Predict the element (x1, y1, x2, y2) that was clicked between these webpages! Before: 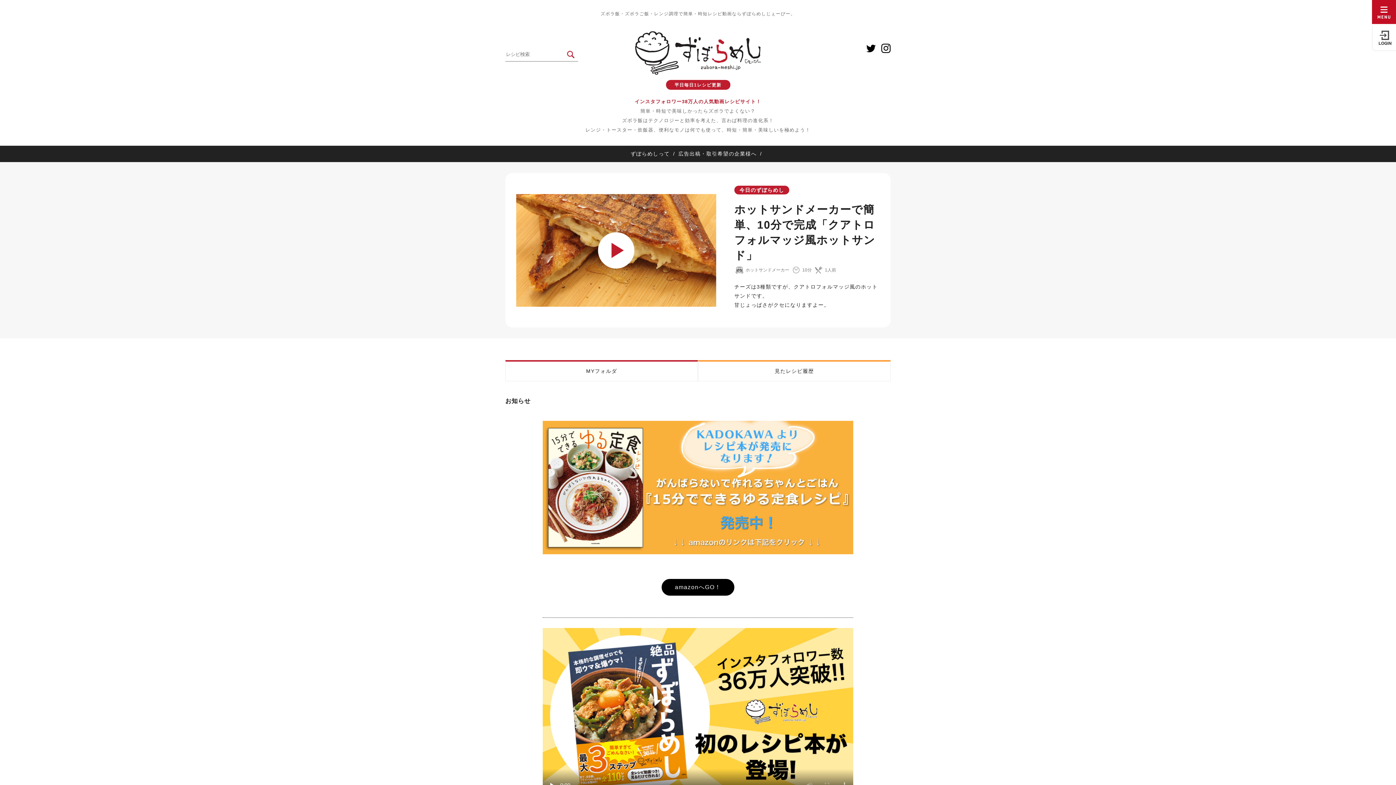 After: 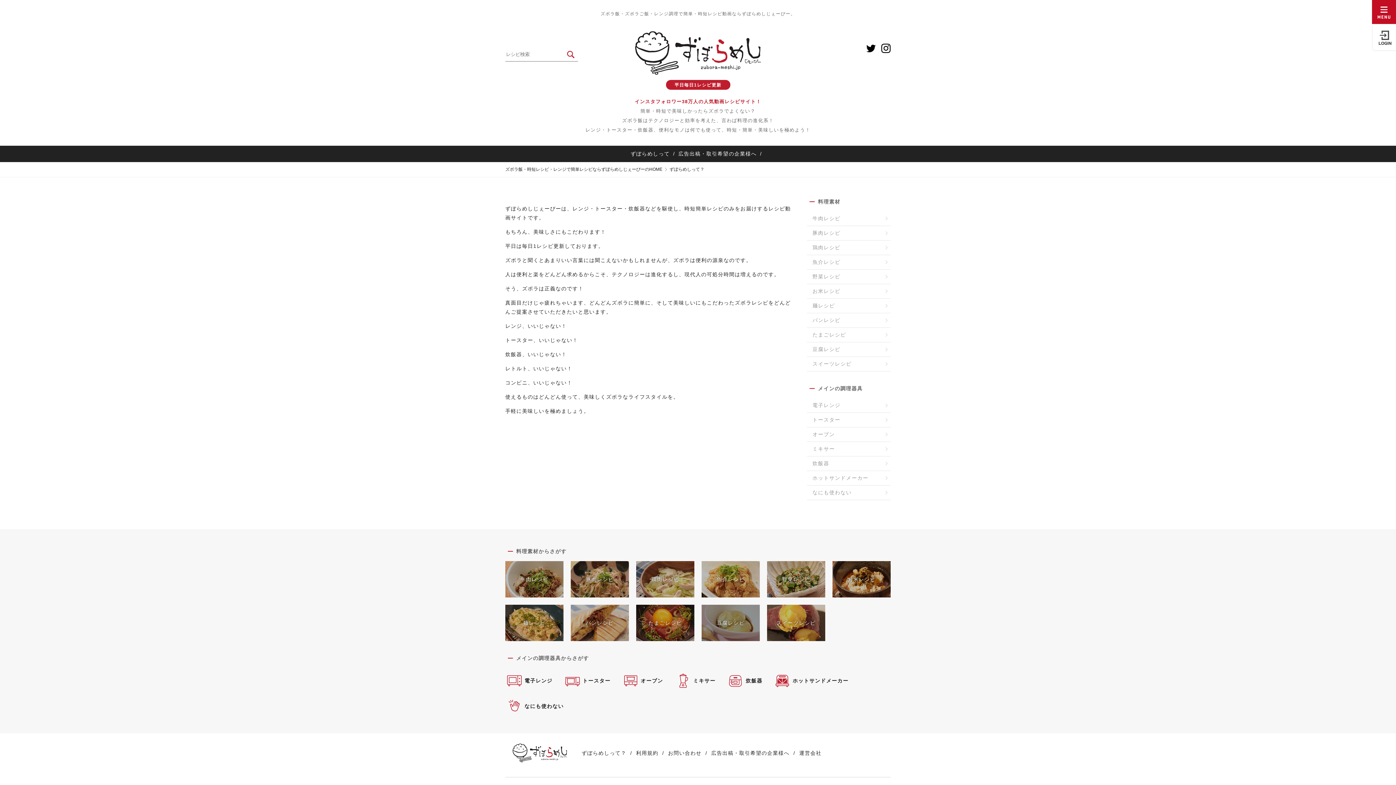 Action: label: ずぼらめしって bbox: (630, 151, 670, 156)